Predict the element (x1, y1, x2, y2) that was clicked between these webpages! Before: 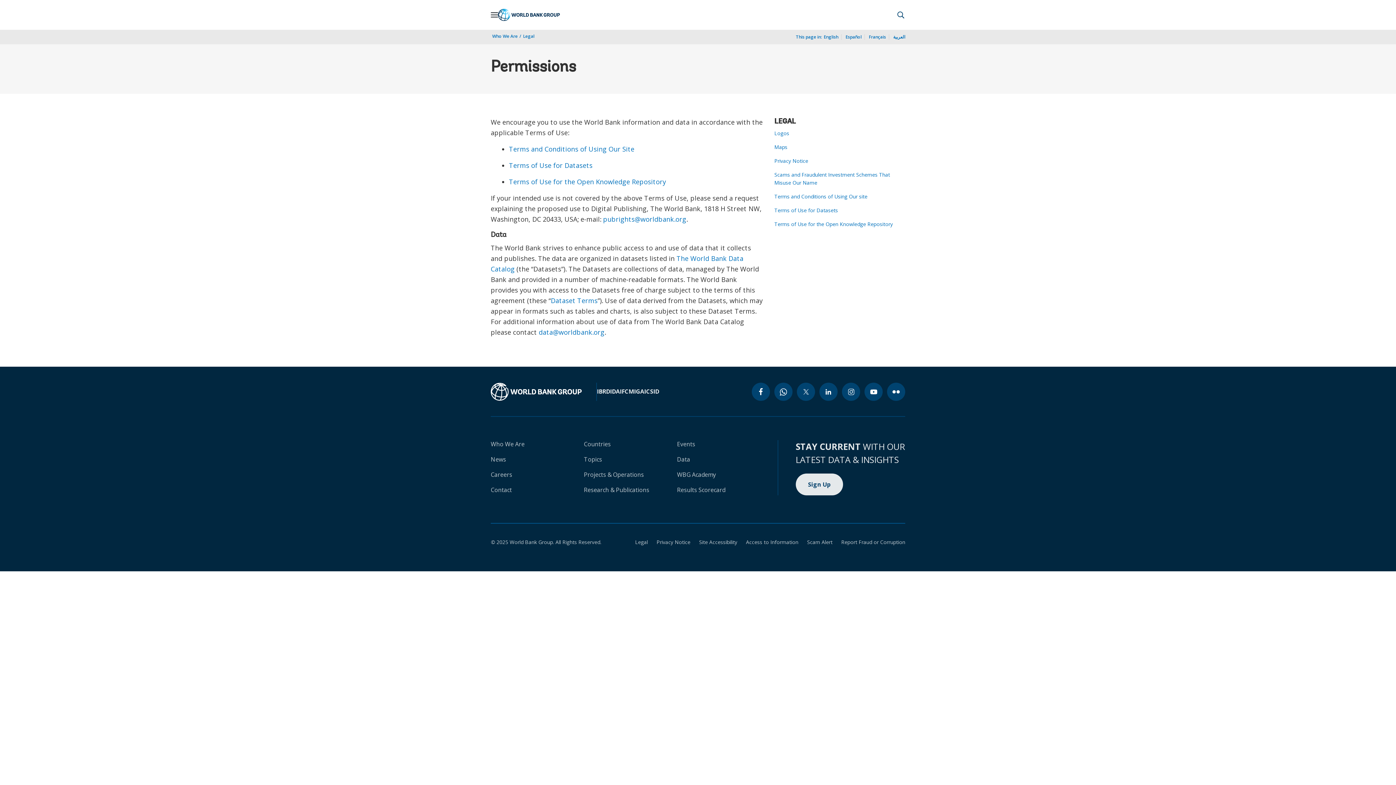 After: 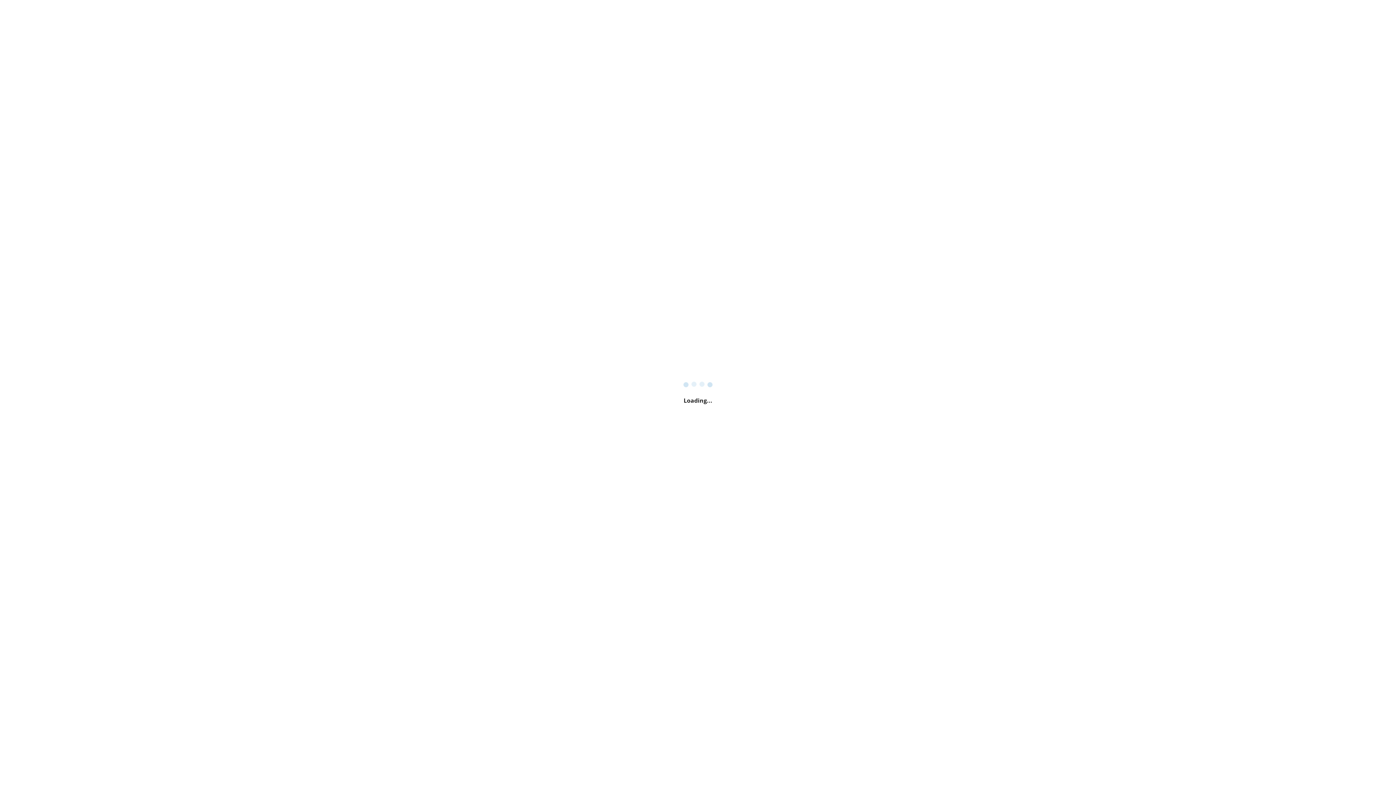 Action: label: Results Scorecard bbox: (677, 486, 725, 494)